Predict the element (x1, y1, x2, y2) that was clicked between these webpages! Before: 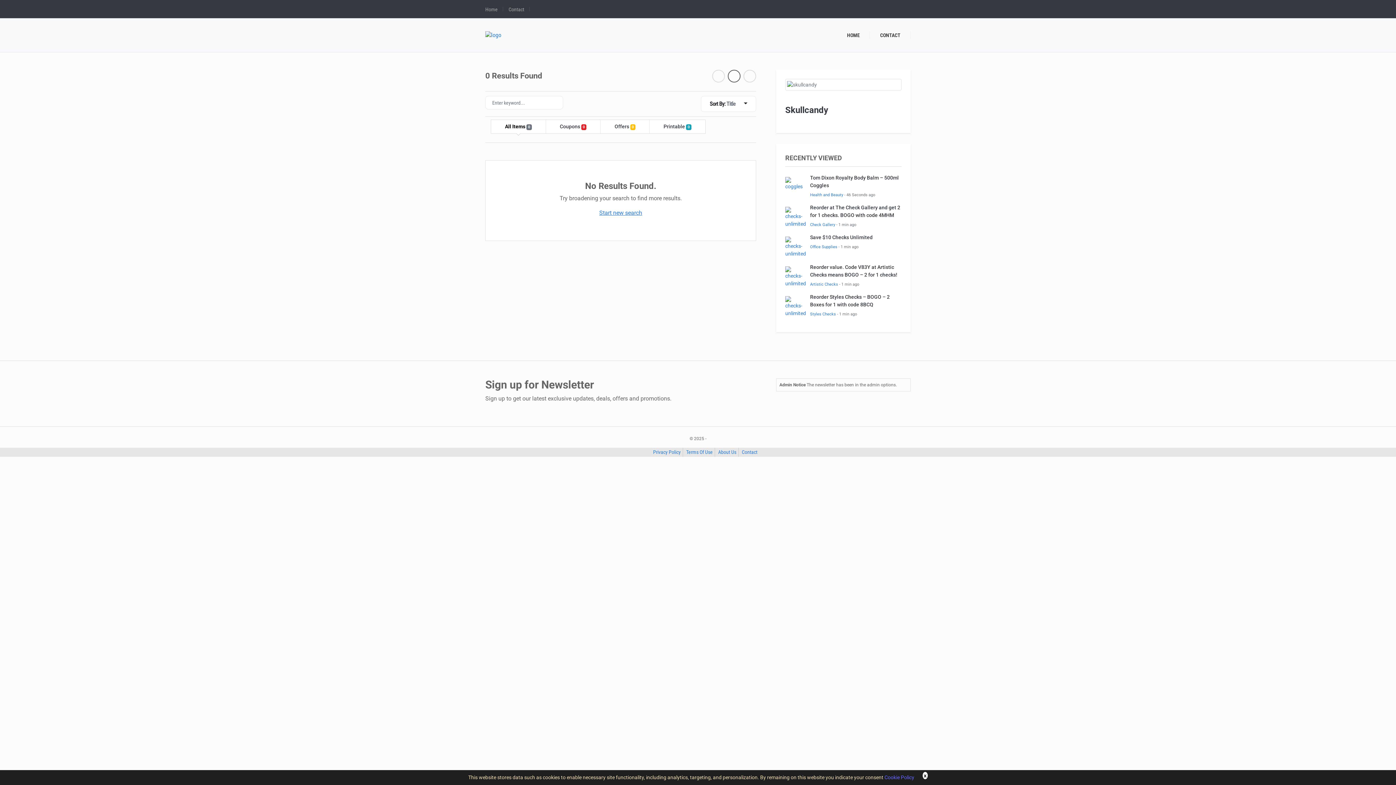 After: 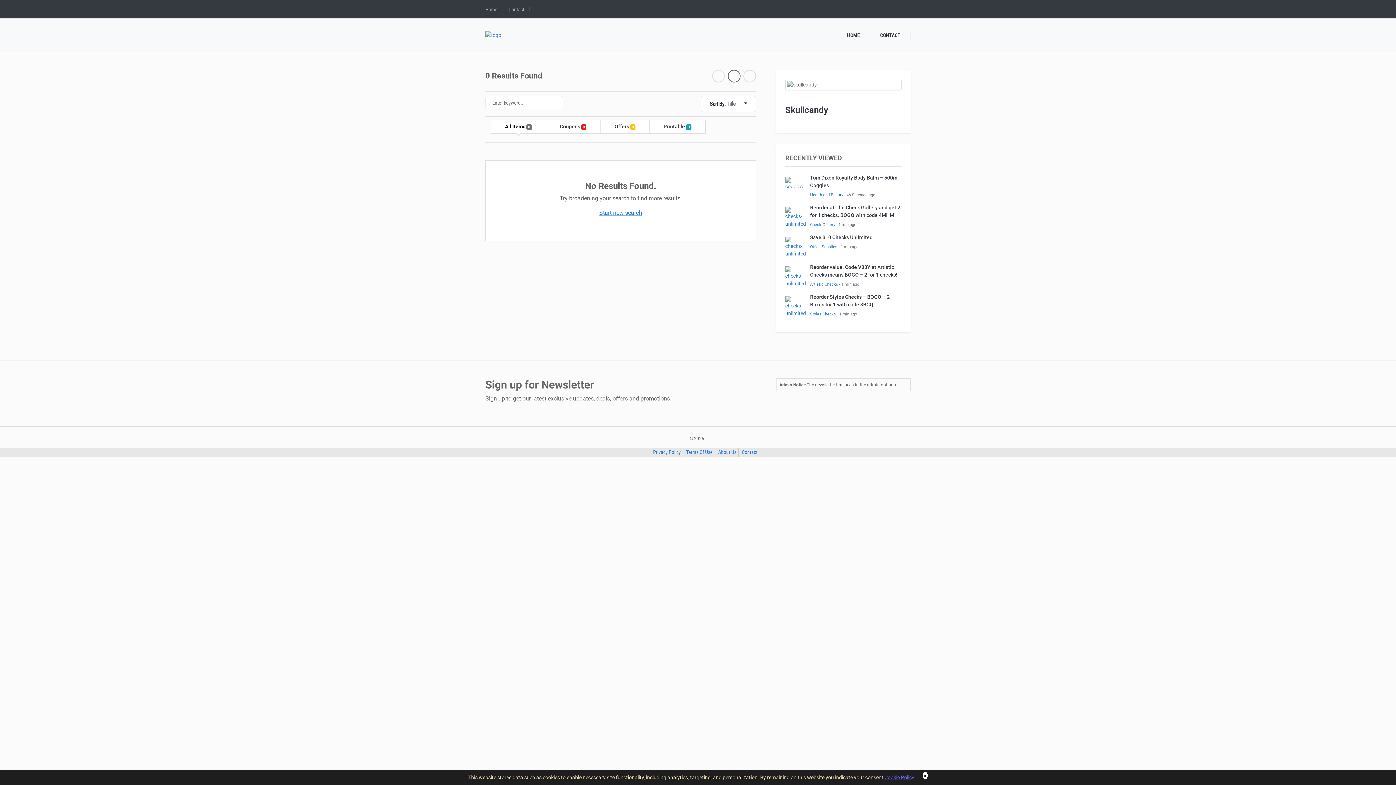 Action: label: Cookie Policy bbox: (884, 774, 914, 780)